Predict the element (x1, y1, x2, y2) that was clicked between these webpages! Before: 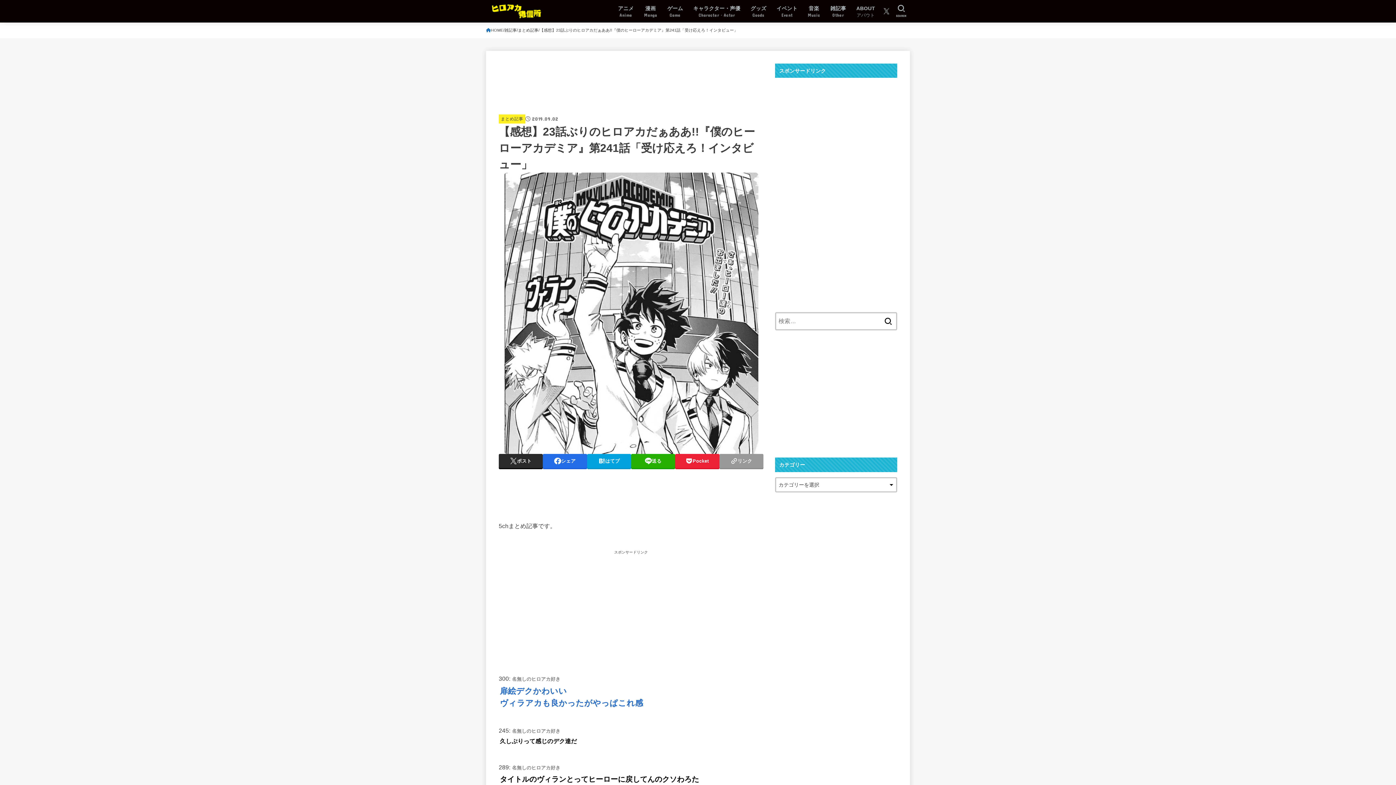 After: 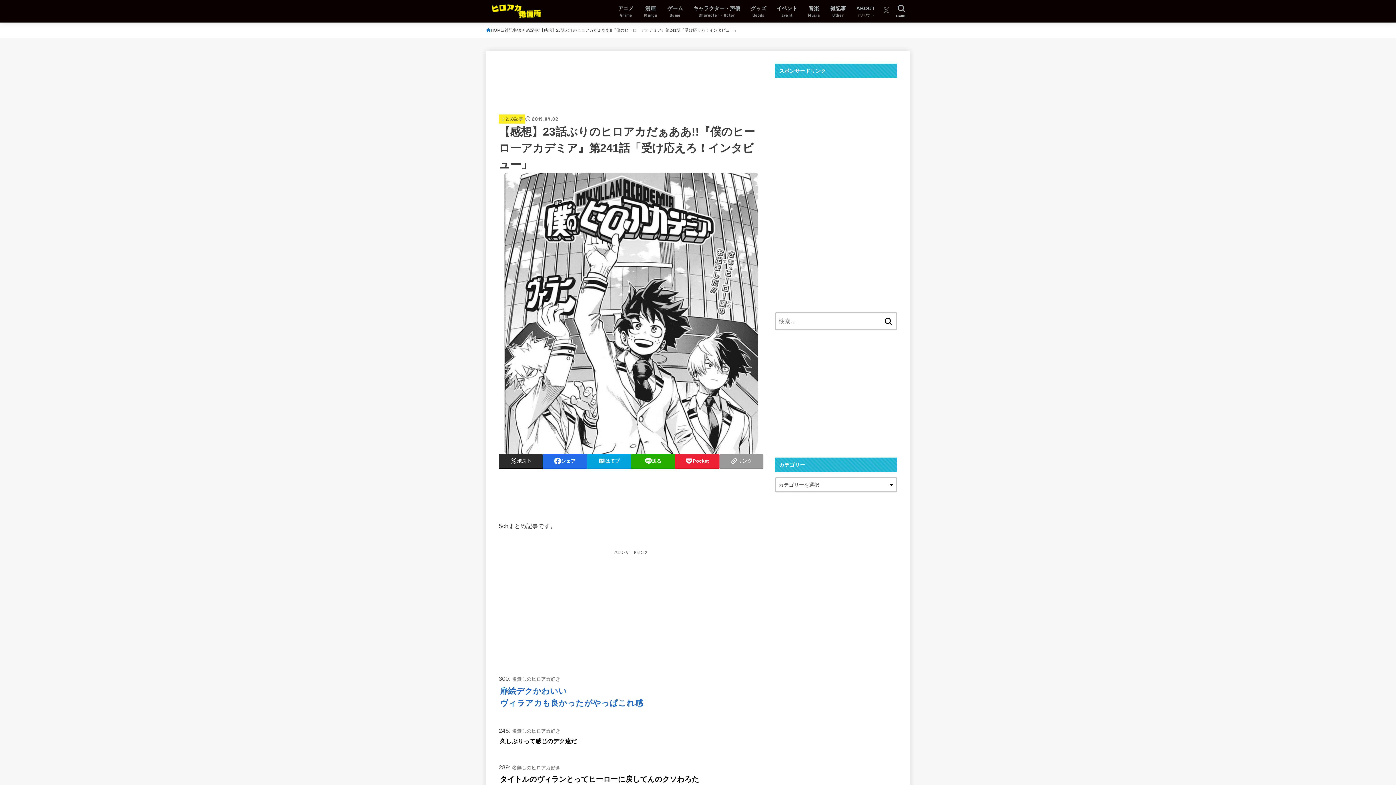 Action: label: X.com bbox: (883, 8, 889, 14)